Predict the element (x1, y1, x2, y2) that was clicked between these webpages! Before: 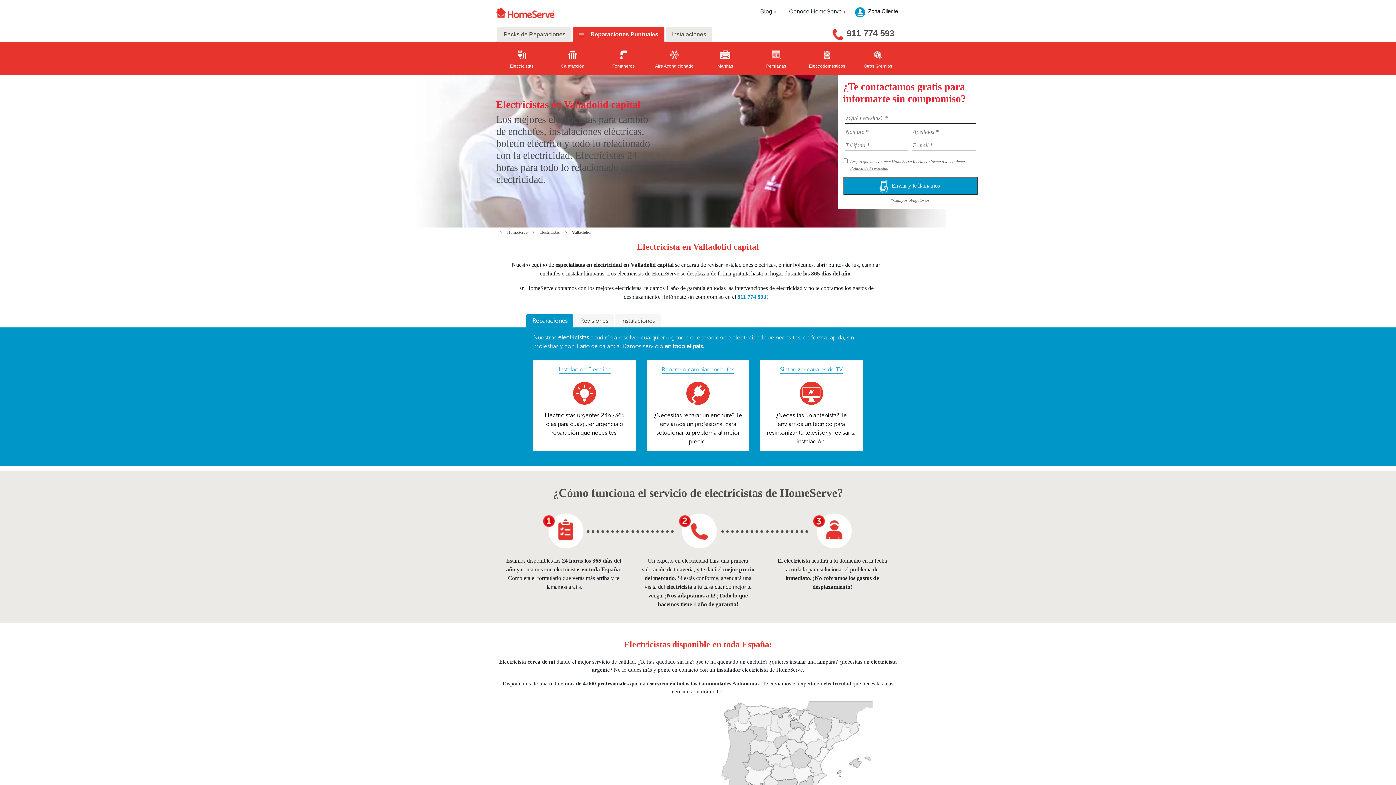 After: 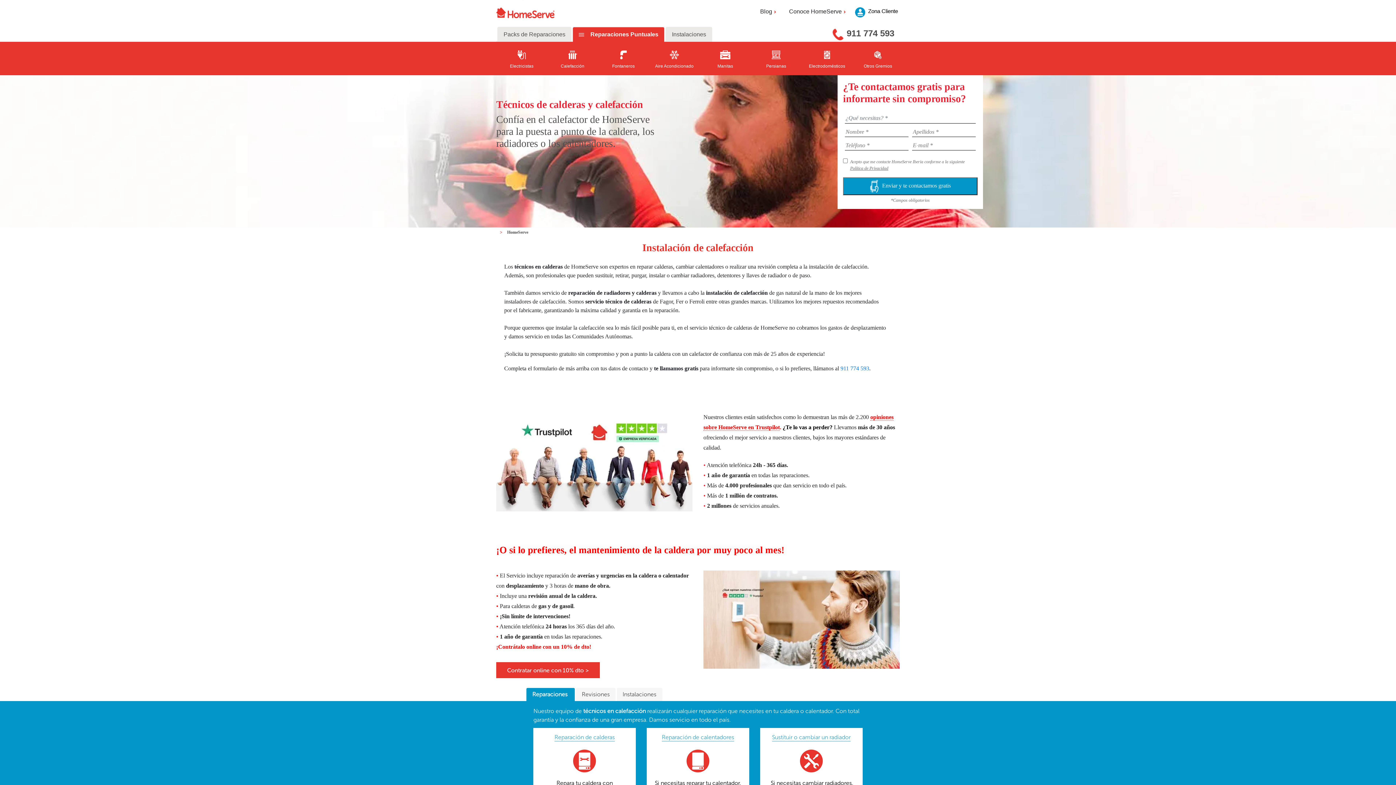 Action: label: Calefacción bbox: (547, 47, 598, 75)